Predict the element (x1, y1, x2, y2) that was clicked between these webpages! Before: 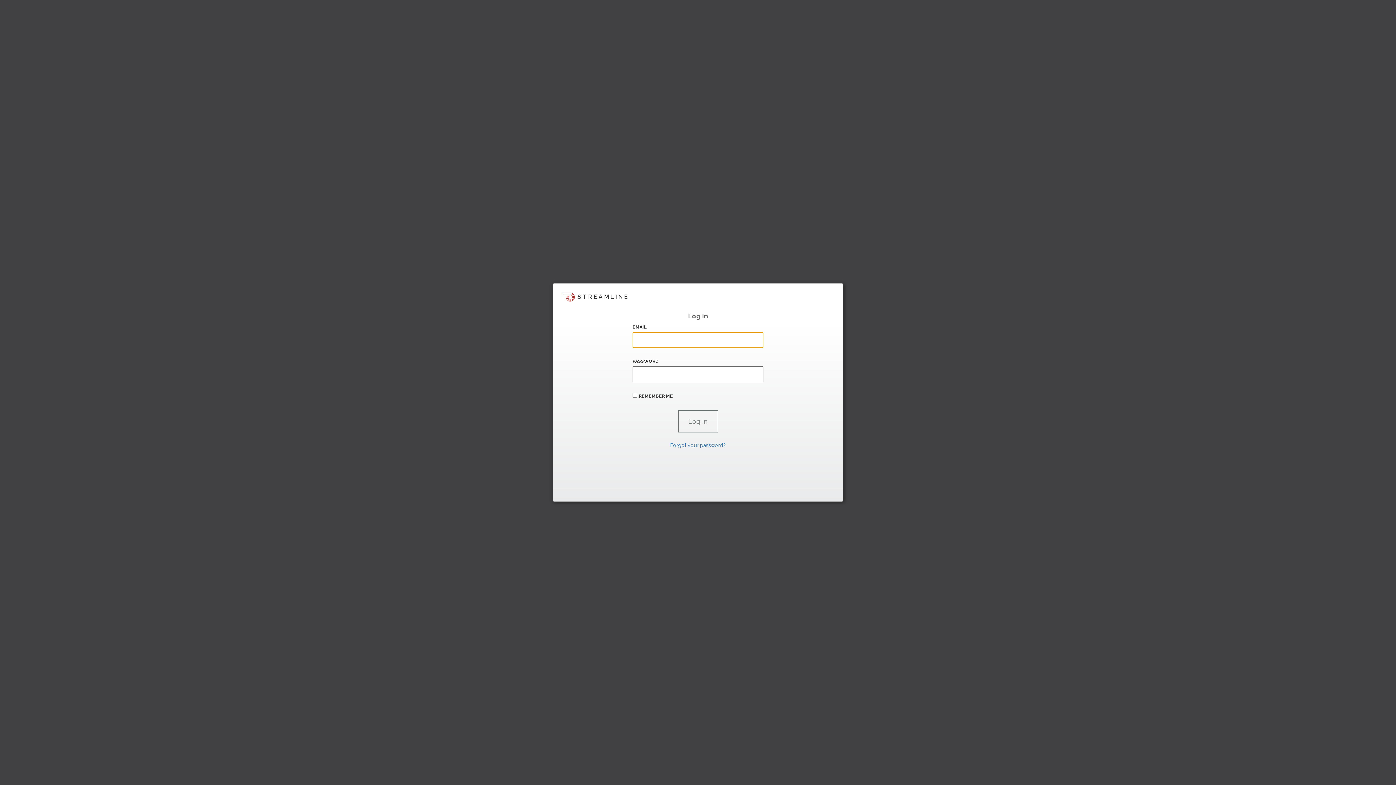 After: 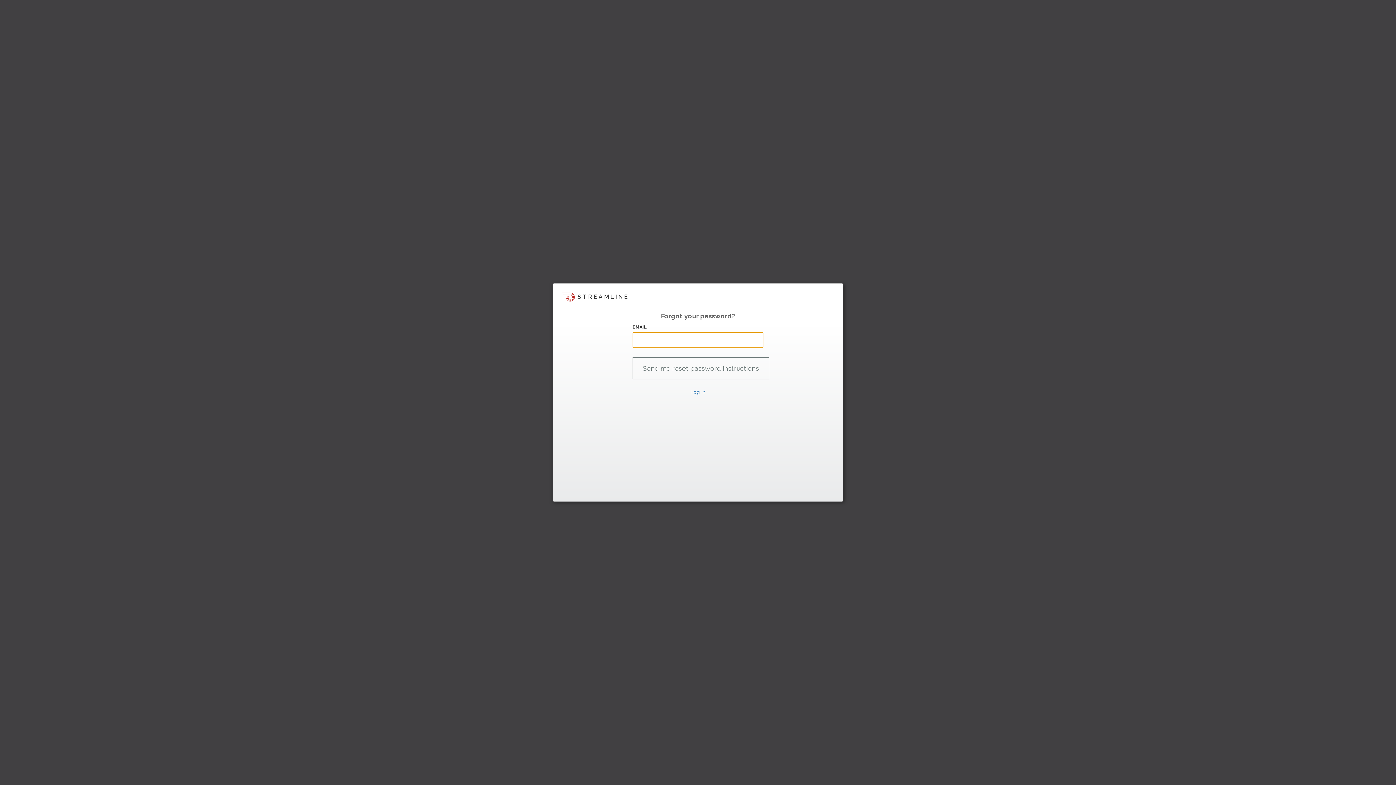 Action: label: Forgot your password? bbox: (670, 442, 726, 448)